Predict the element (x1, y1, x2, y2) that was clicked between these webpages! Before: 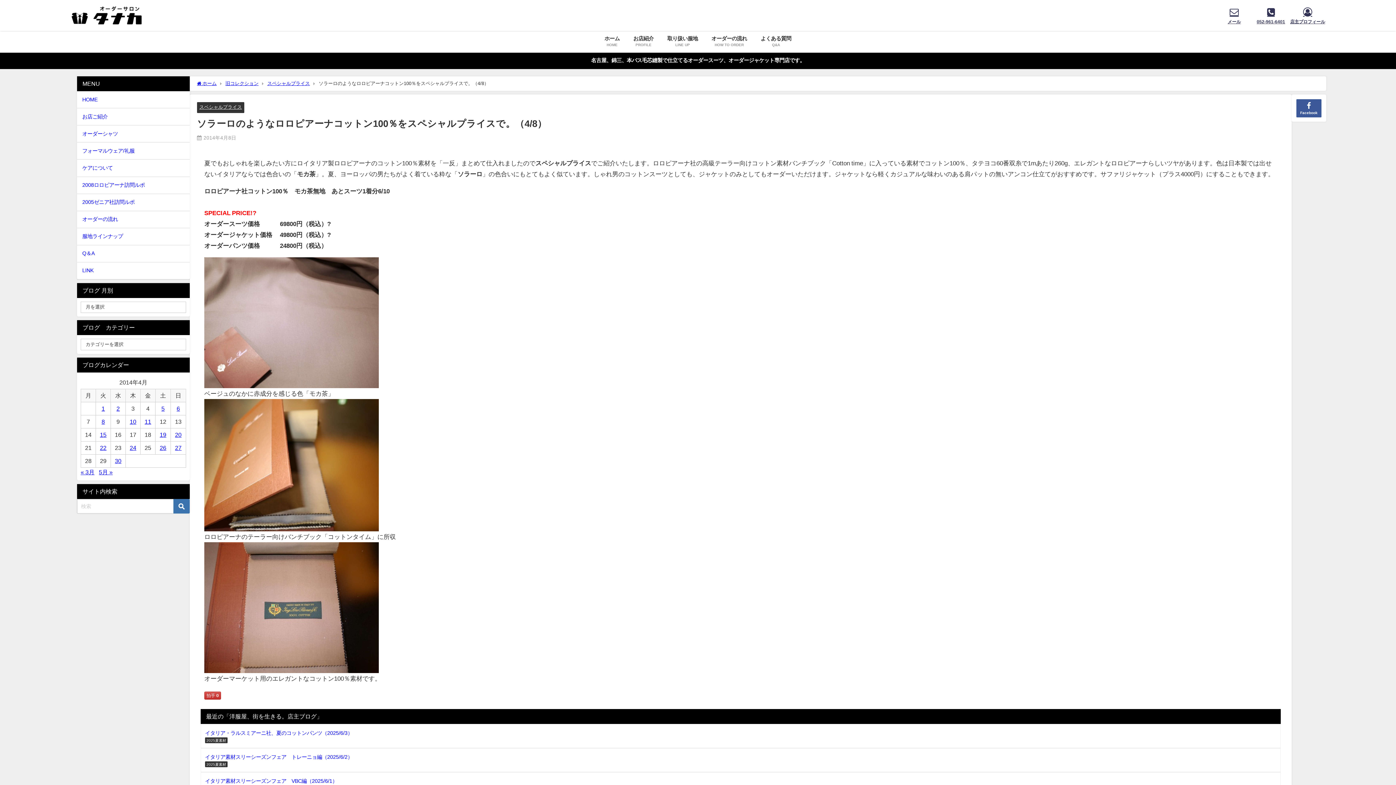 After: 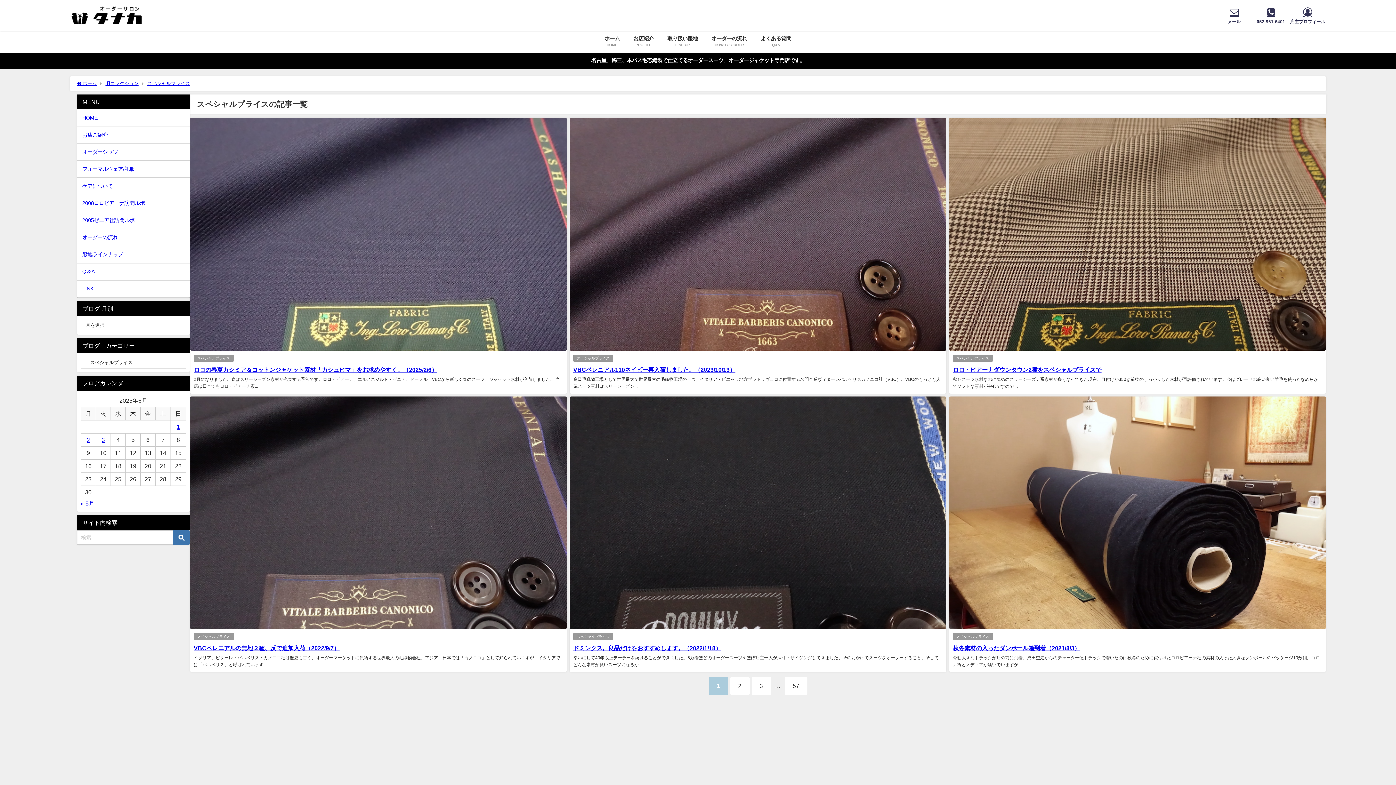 Action: bbox: (199, 104, 241, 109) label: スペシャルプライス